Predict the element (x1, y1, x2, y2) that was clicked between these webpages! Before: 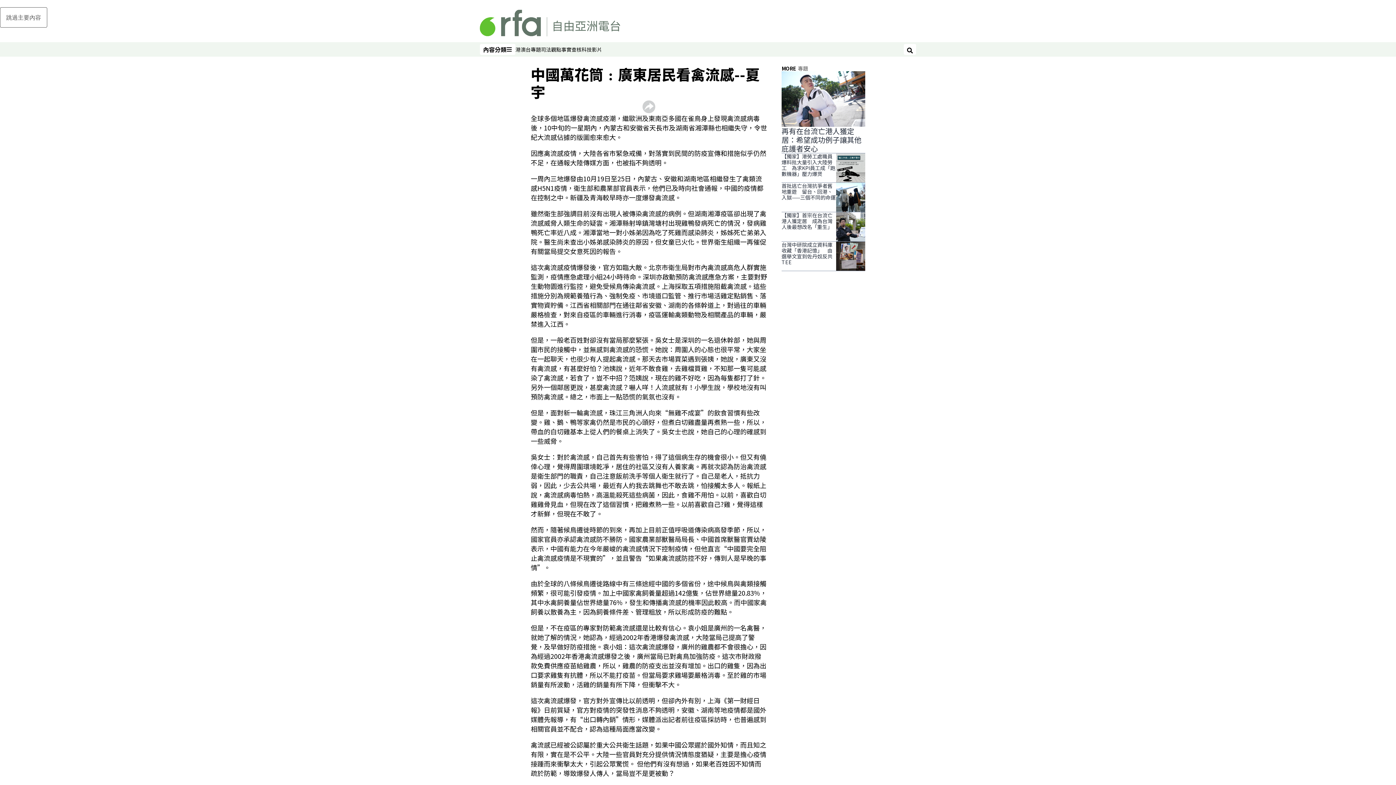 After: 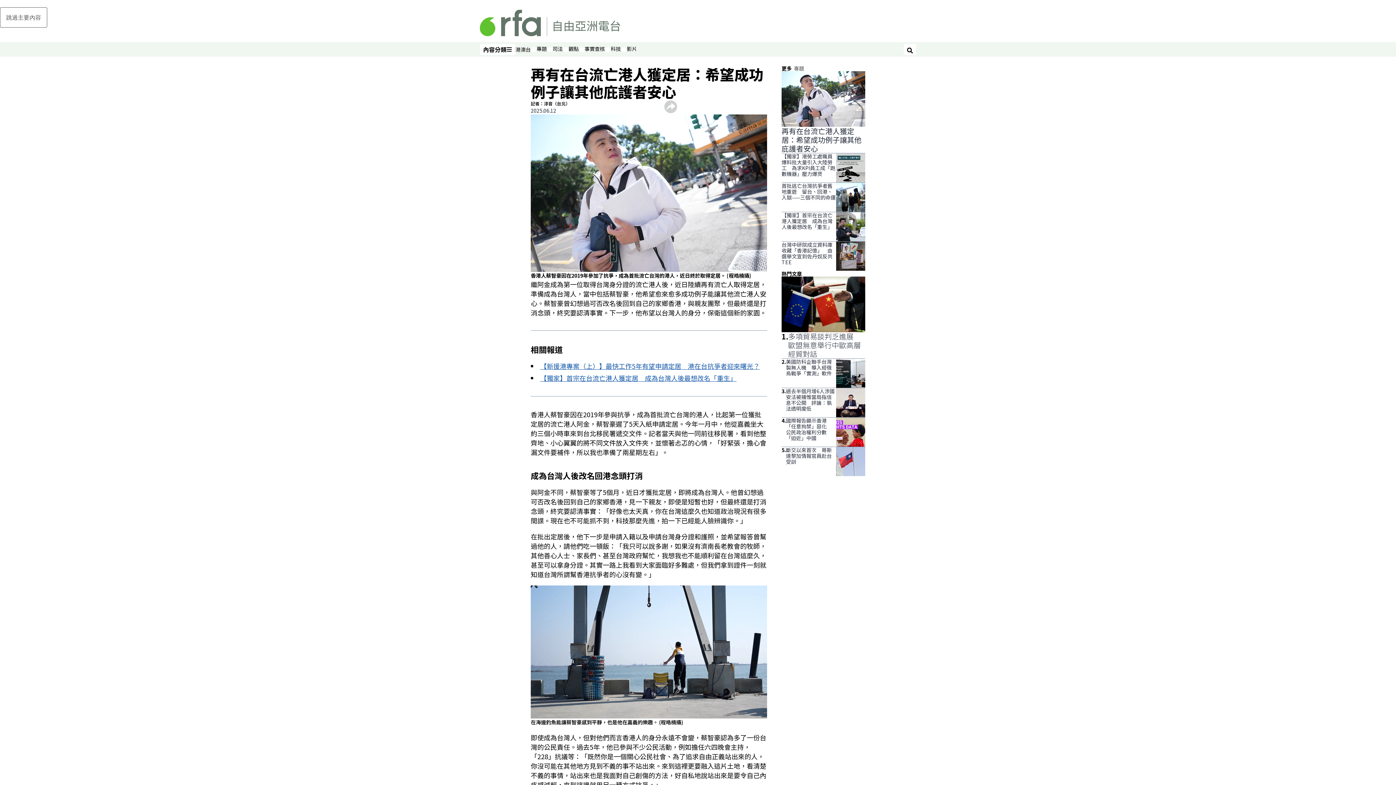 Action: bbox: (781, 126, 865, 153) label: 再有在台流亡港人獲定居：希望成功例子讓其他庇護者安心